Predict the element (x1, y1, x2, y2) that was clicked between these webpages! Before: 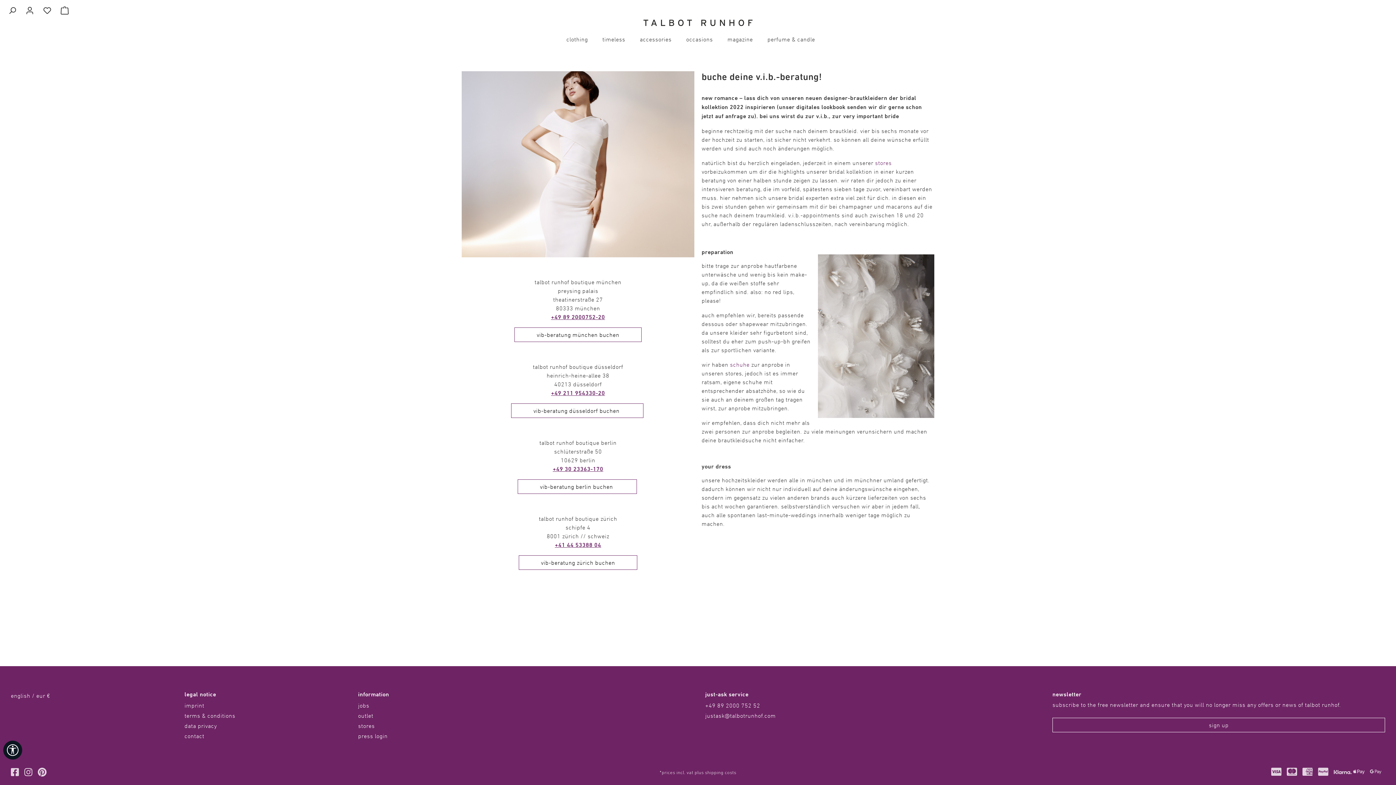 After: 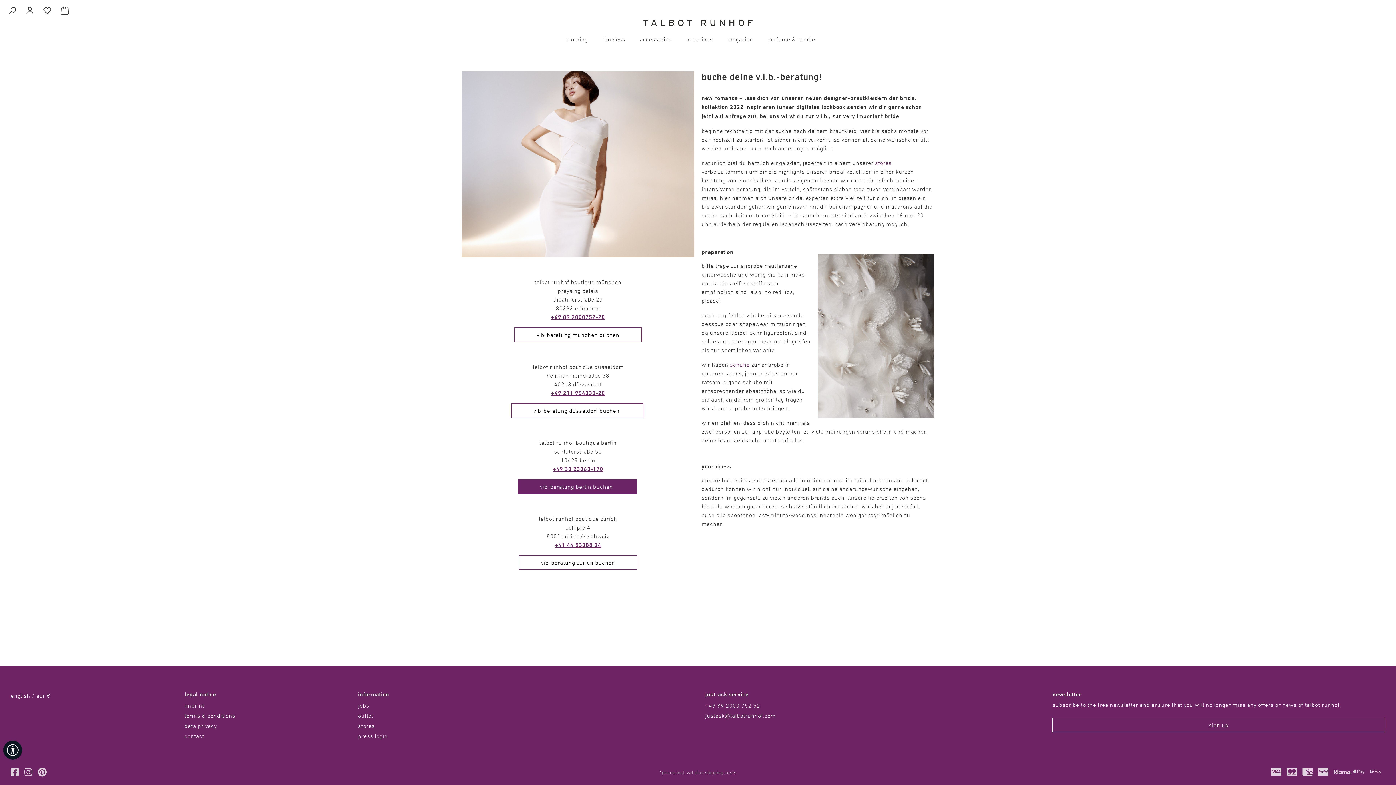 Action: bbox: (517, 479, 637, 494) label: vib-beratung berlin buchen 